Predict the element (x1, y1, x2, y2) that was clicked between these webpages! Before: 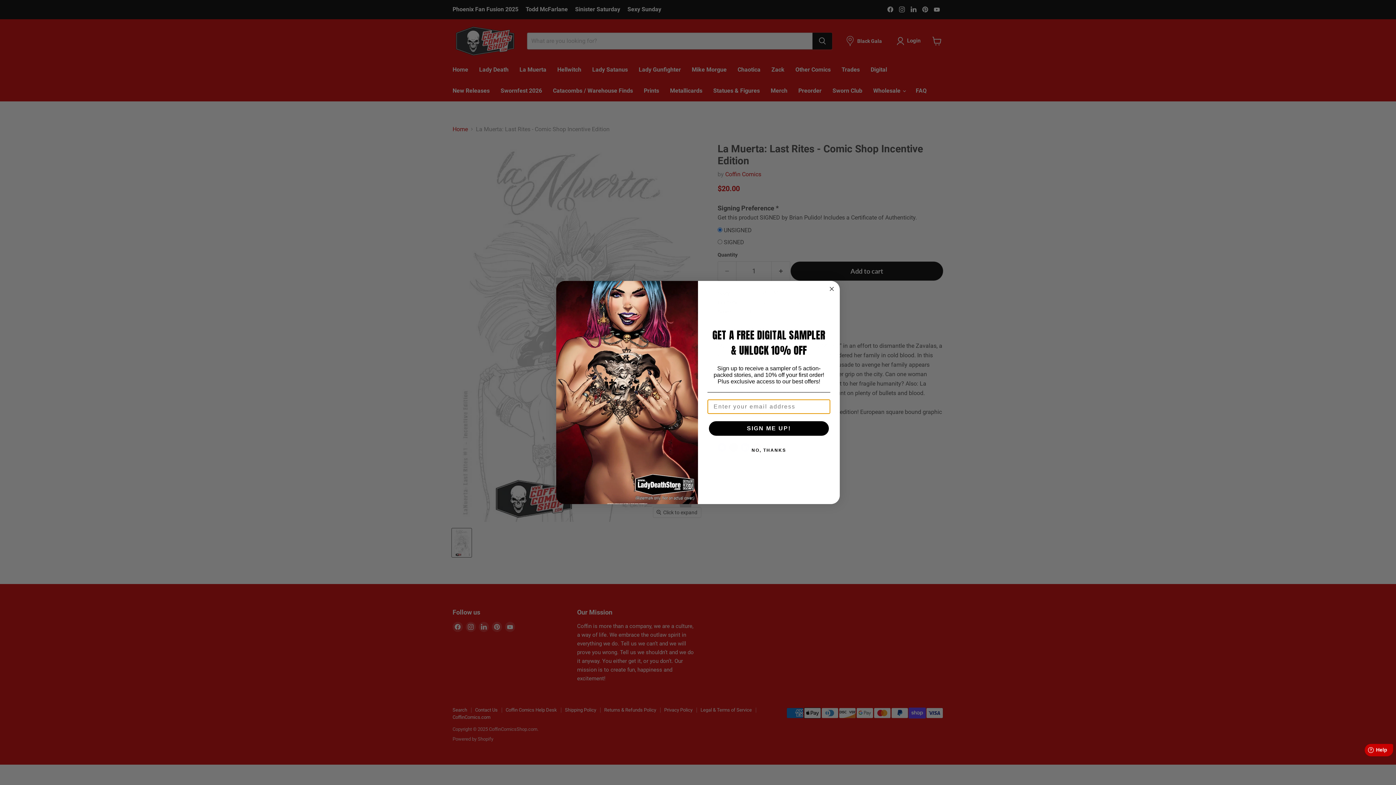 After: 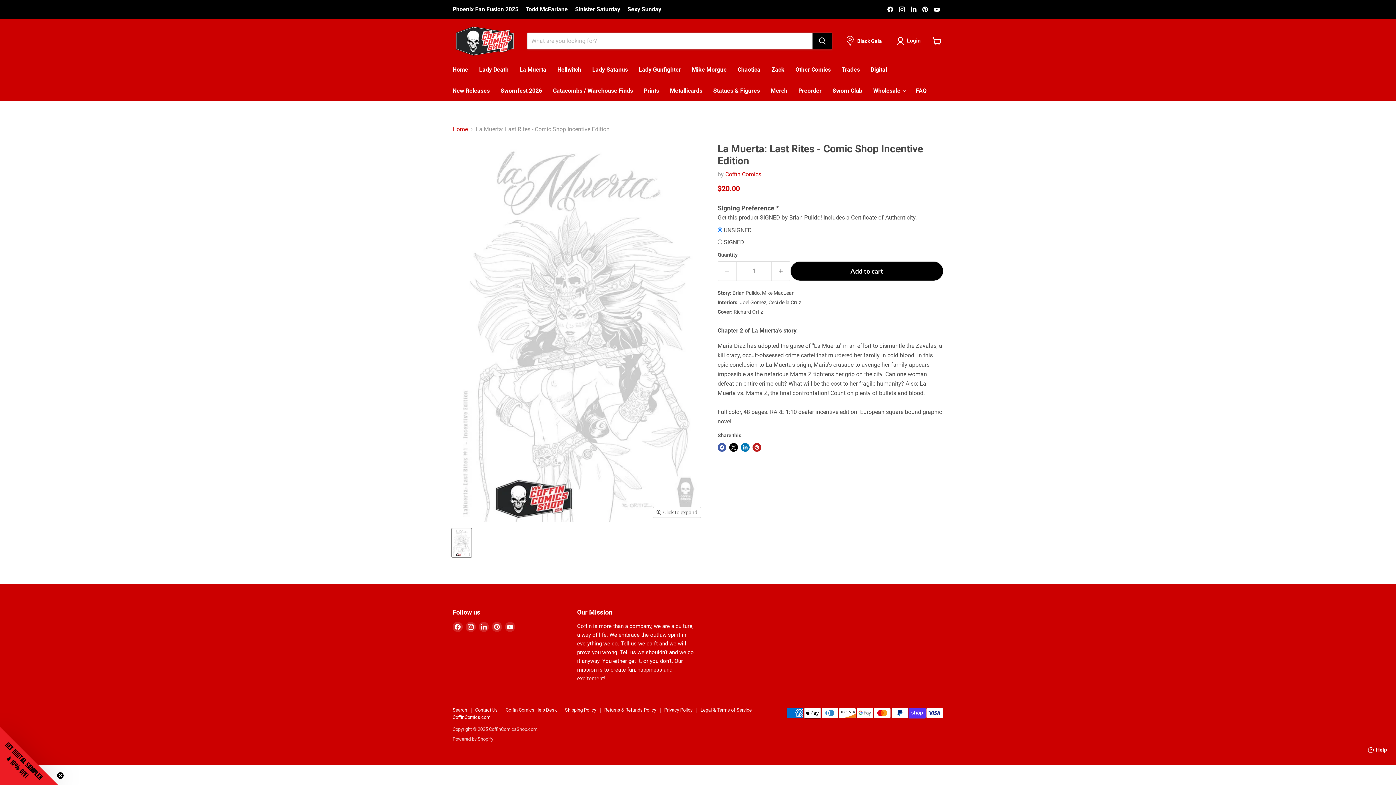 Action: label: Close dialog bbox: (827, 284, 836, 293)